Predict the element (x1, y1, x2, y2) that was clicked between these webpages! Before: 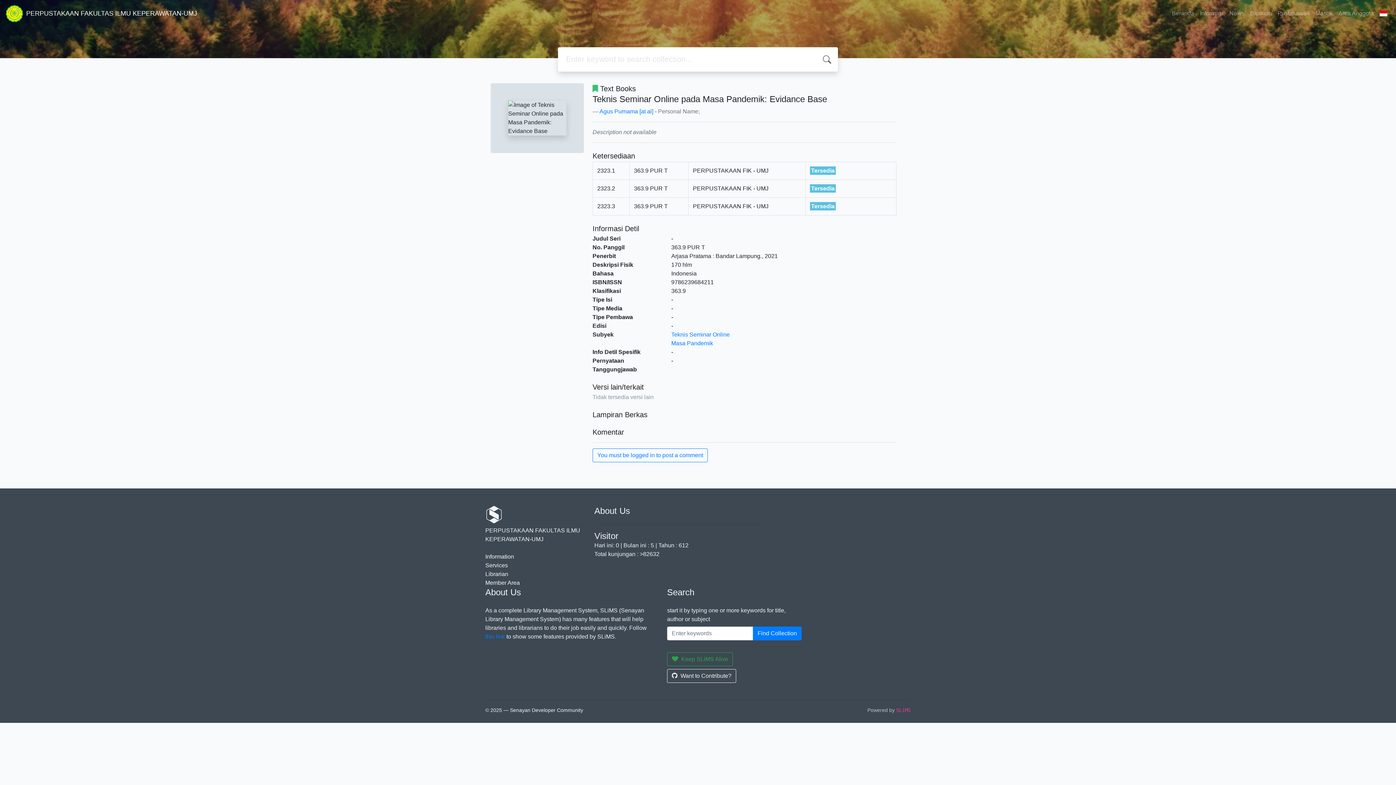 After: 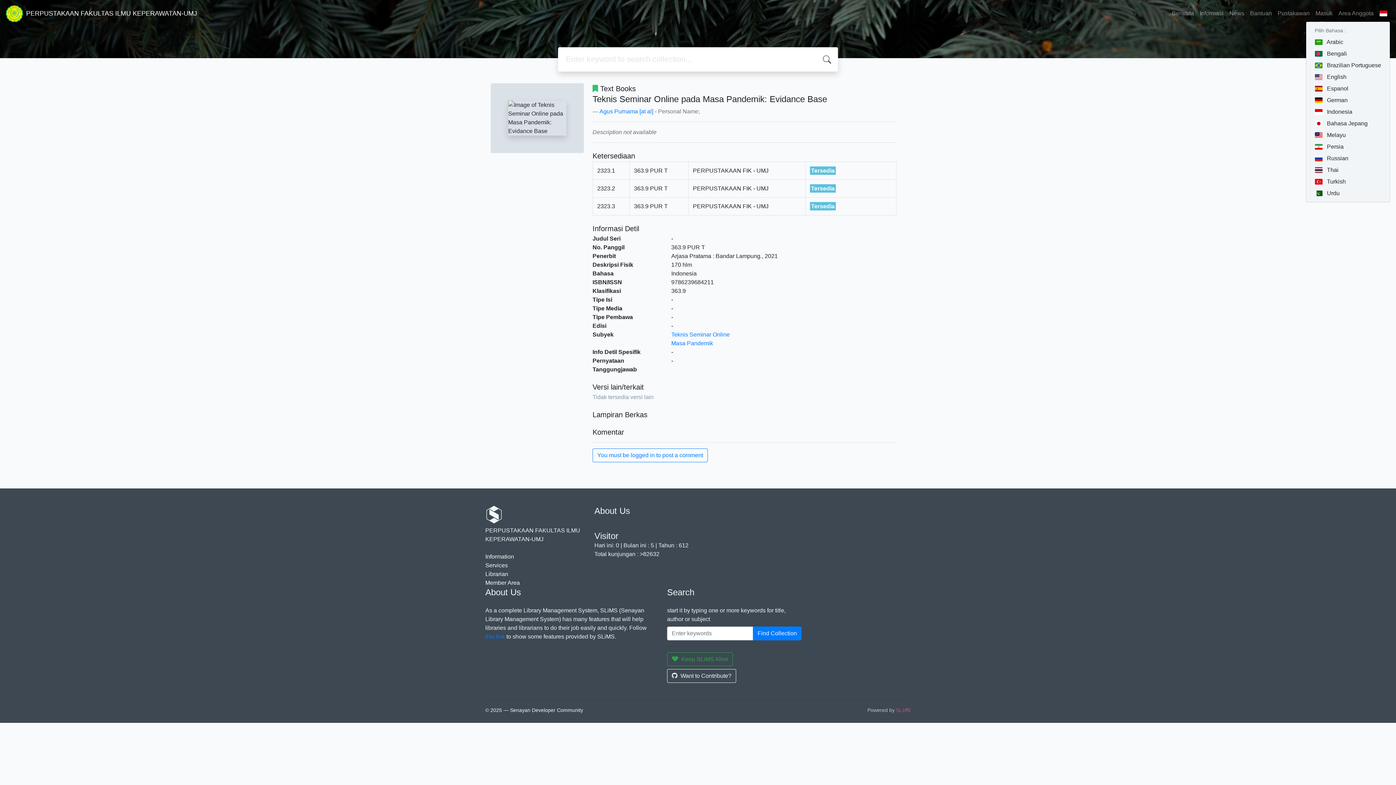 Action: bbox: (1376, 6, 1390, 20)